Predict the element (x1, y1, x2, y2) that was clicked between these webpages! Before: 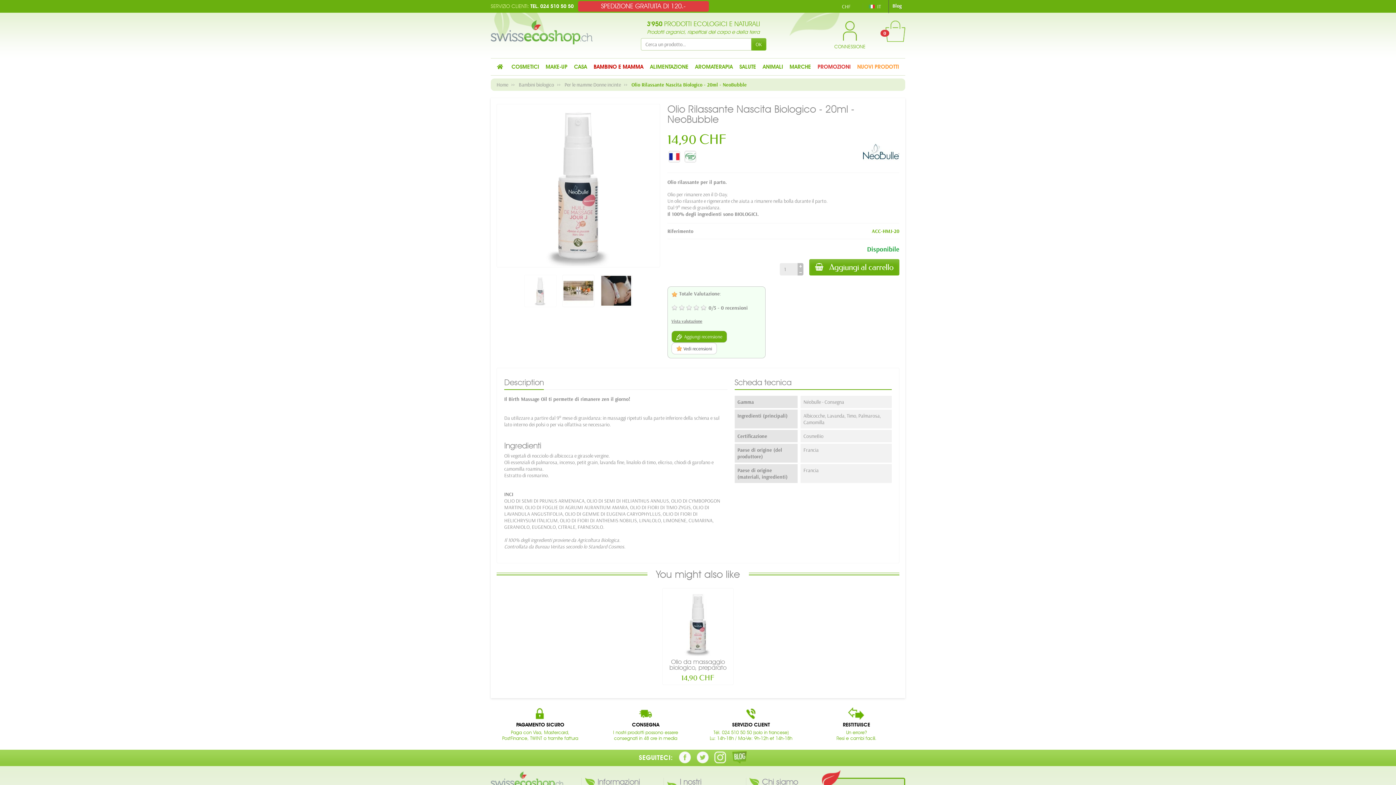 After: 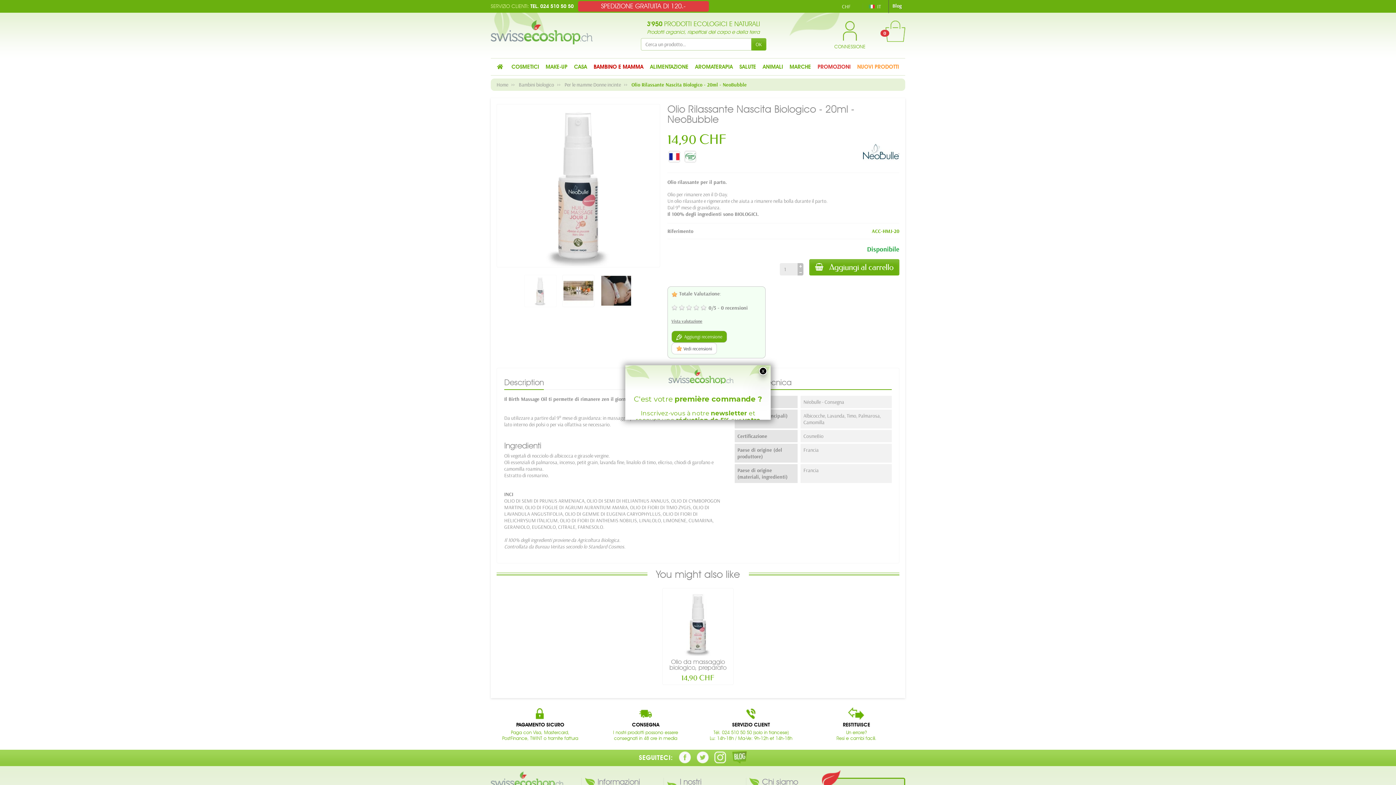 Action: bbox: (504, 375, 544, 390) label: Description